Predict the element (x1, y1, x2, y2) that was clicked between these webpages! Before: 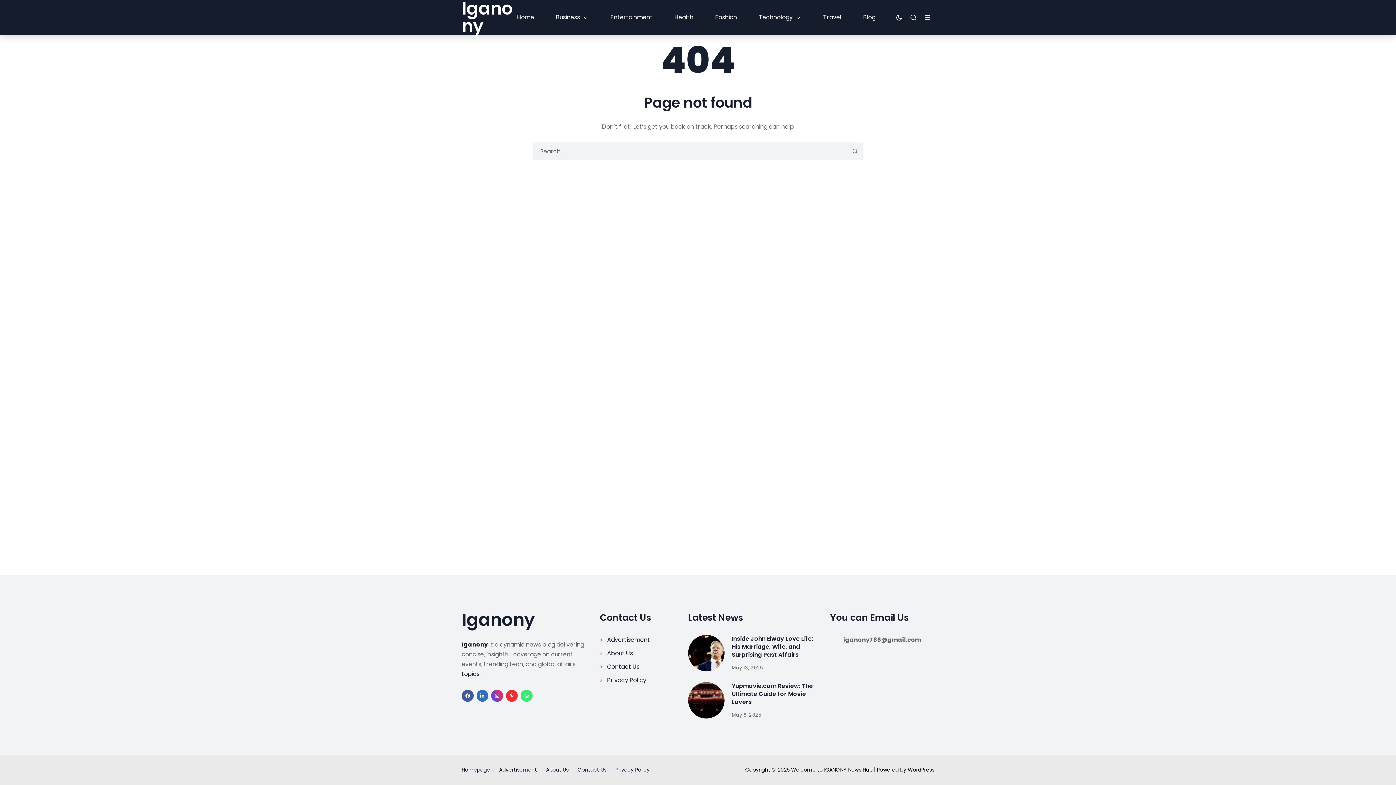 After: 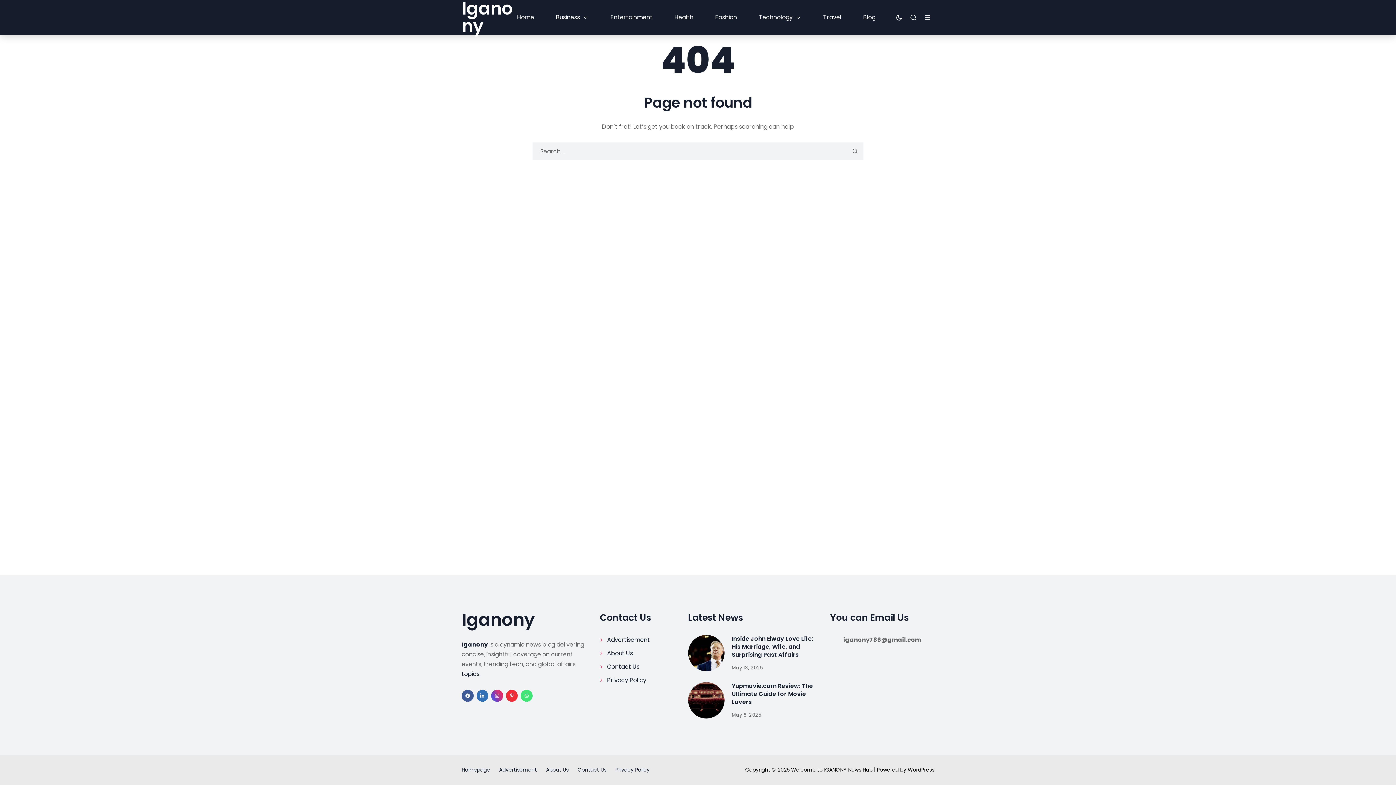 Action: bbox: (461, 690, 473, 702)